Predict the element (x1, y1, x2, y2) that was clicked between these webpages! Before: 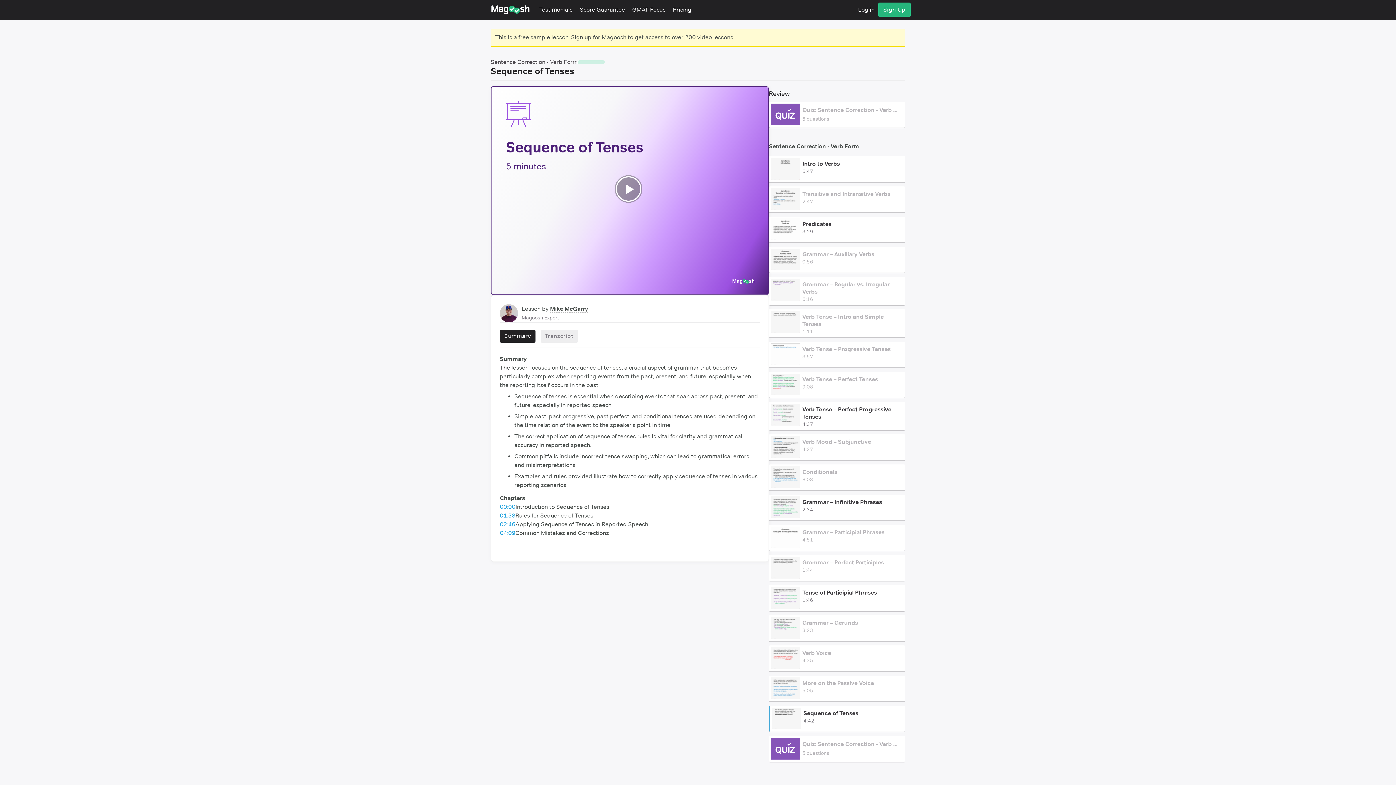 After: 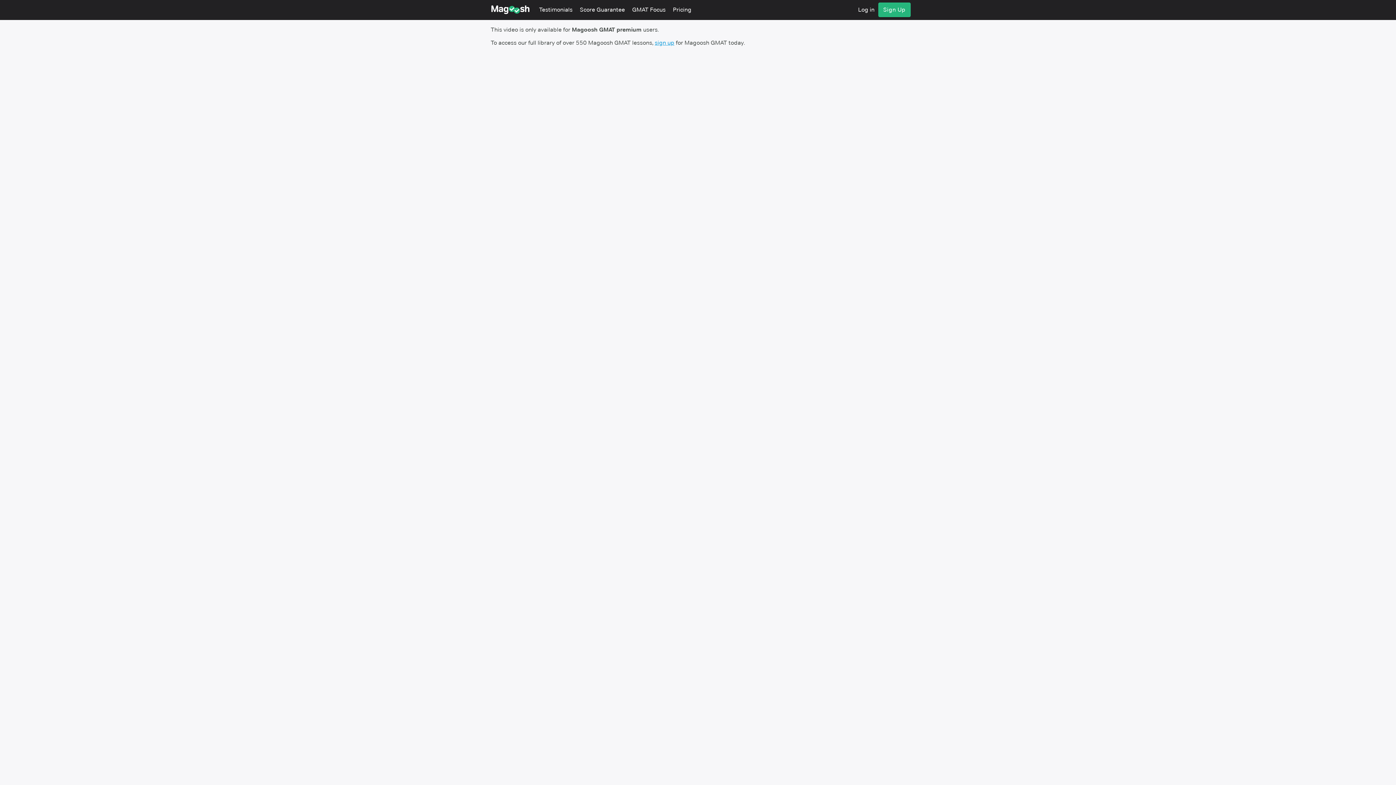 Action: bbox: (769, 434, 905, 460) label: Verb Mood – Subjunctive
4:27